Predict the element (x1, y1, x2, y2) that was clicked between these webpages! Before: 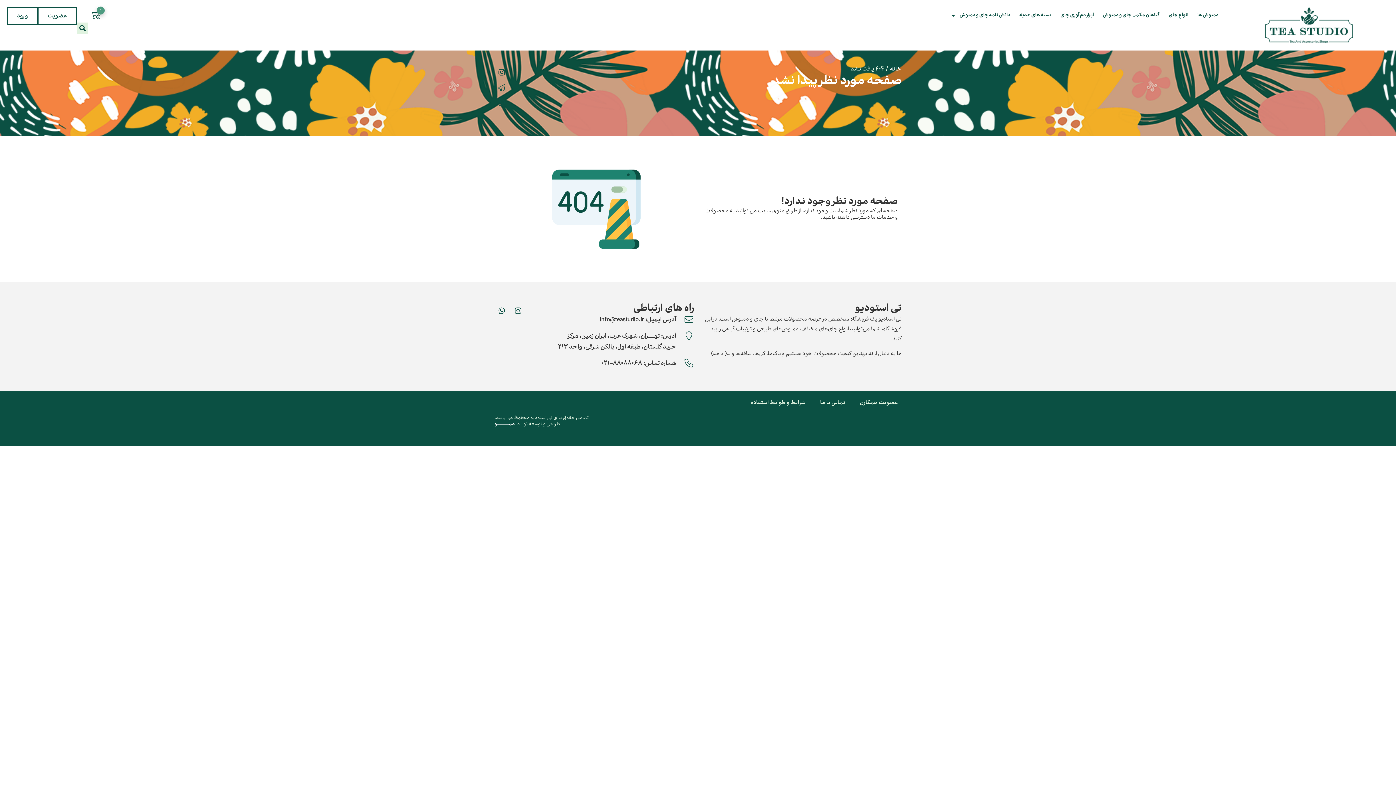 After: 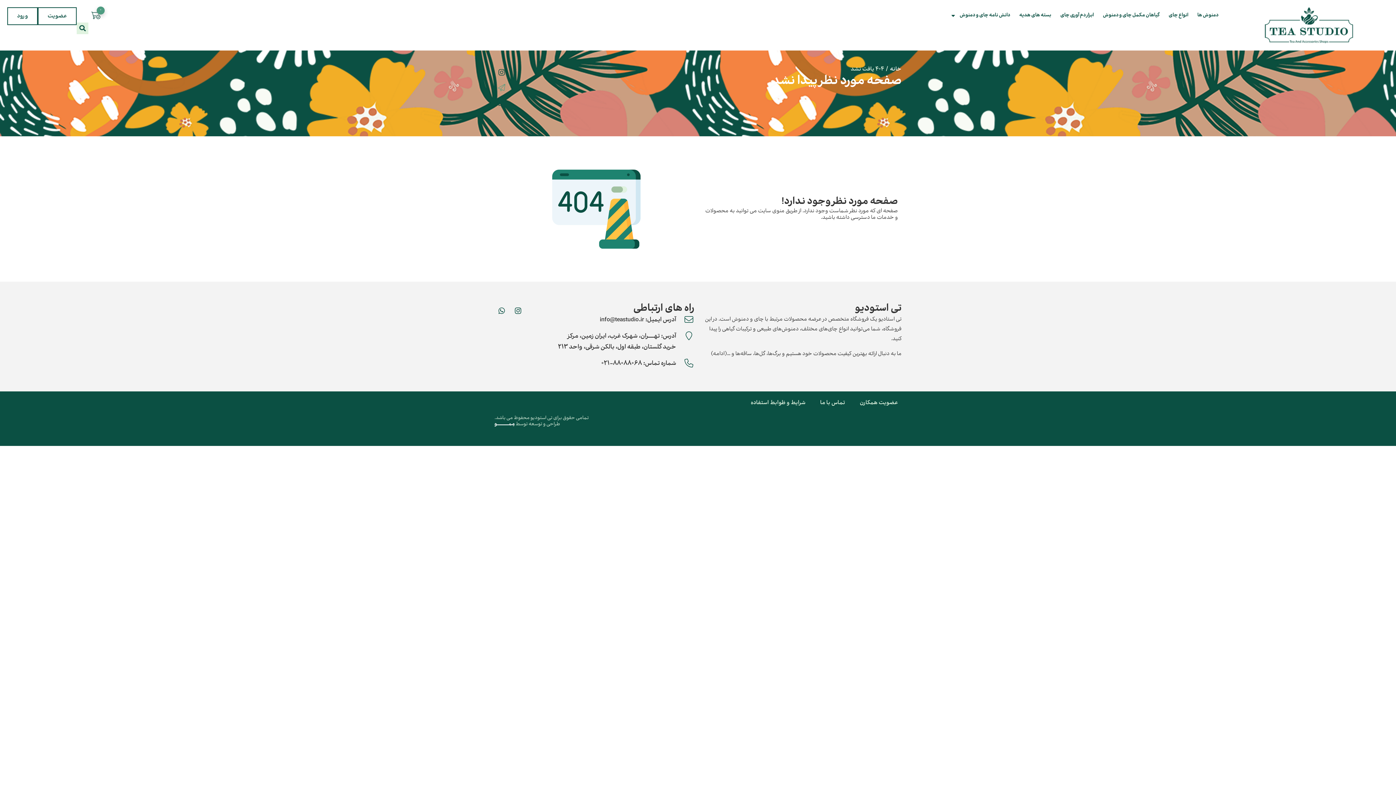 Action: bbox: (494, 80, 509, 94)